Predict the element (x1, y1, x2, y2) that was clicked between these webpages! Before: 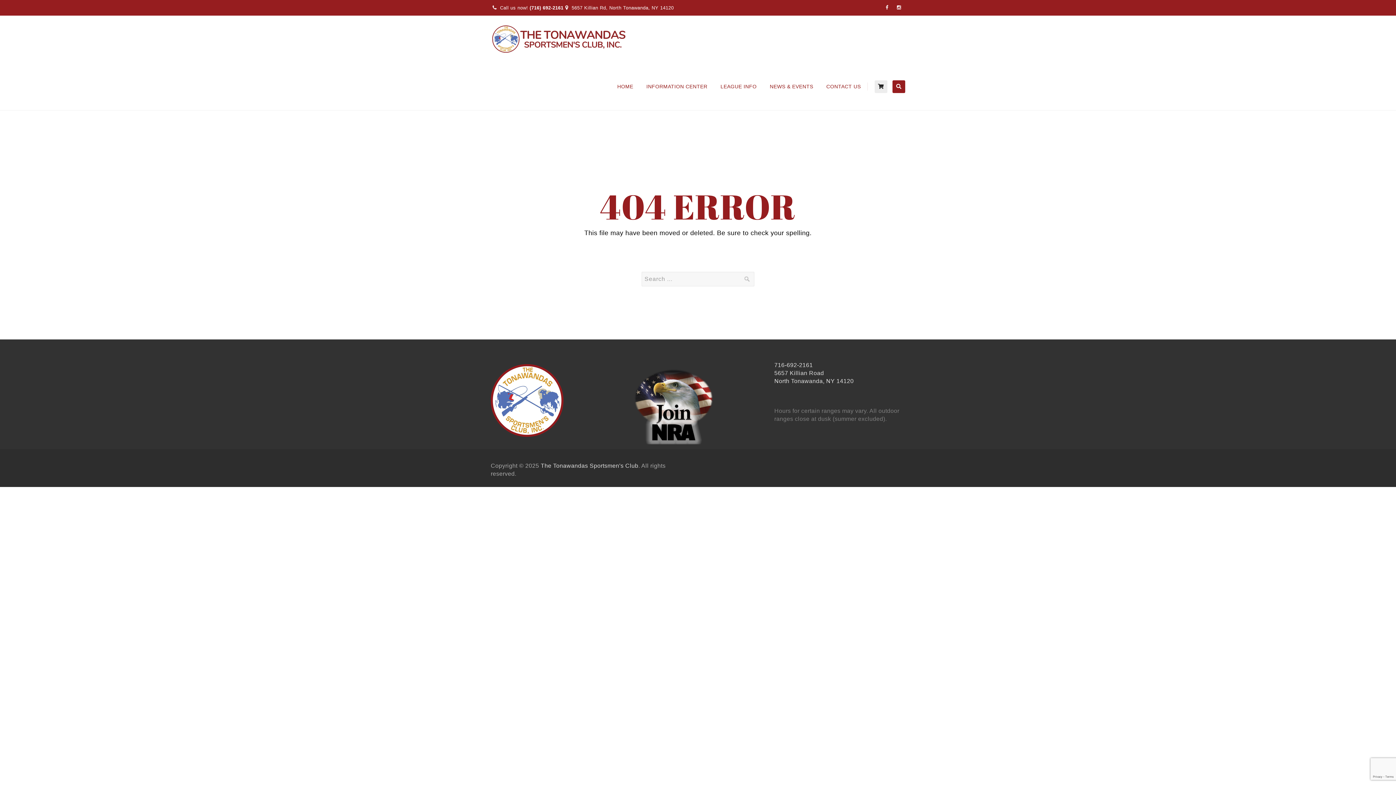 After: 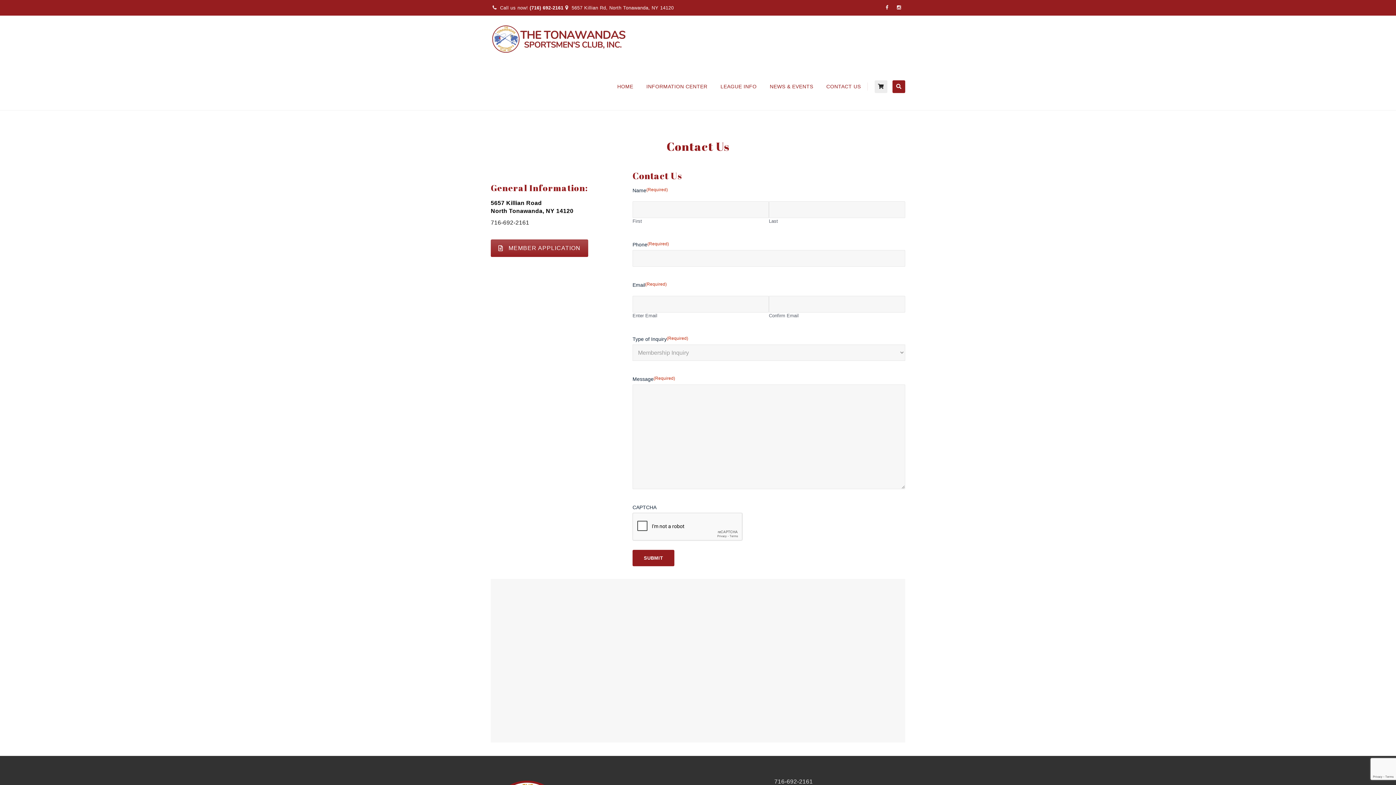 Action: bbox: (826, 62, 861, 110) label: CONTACT US